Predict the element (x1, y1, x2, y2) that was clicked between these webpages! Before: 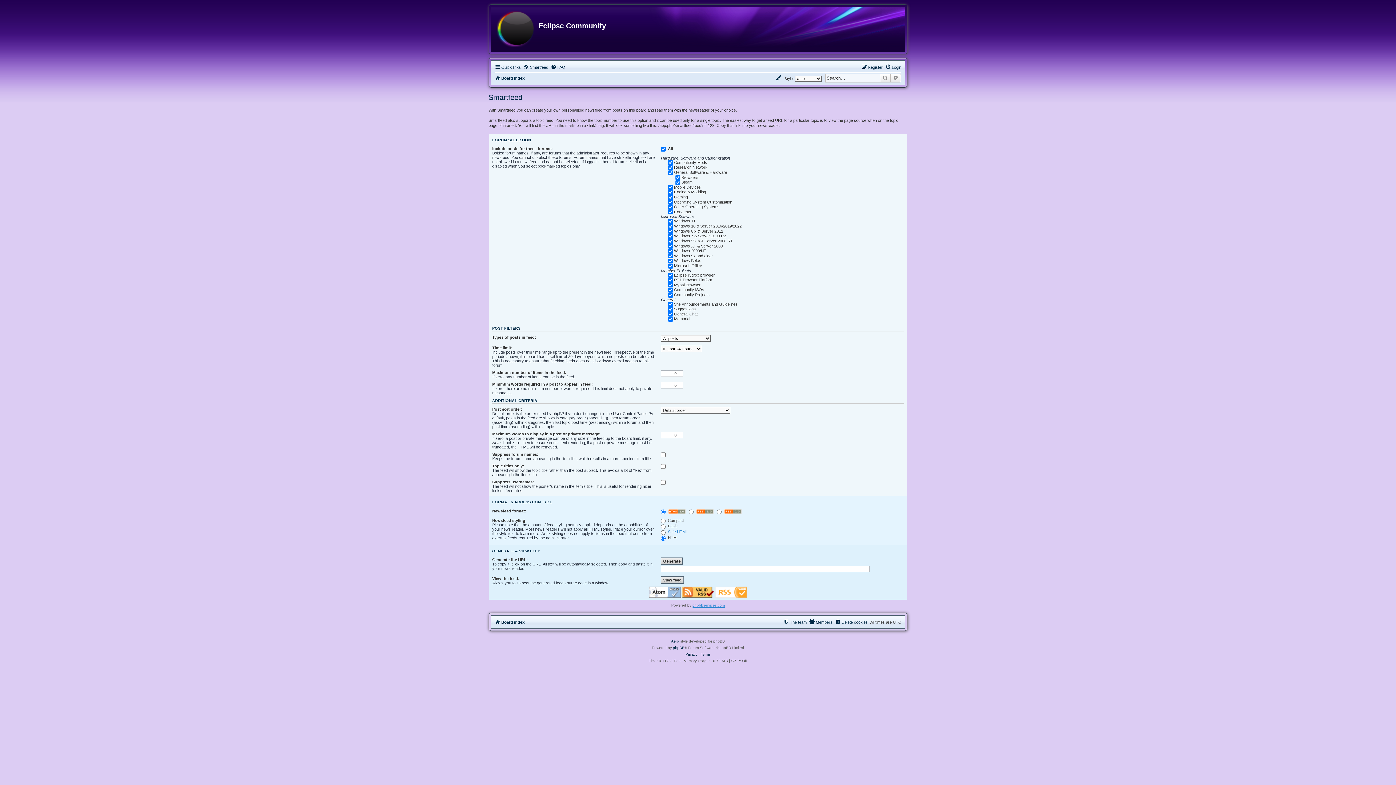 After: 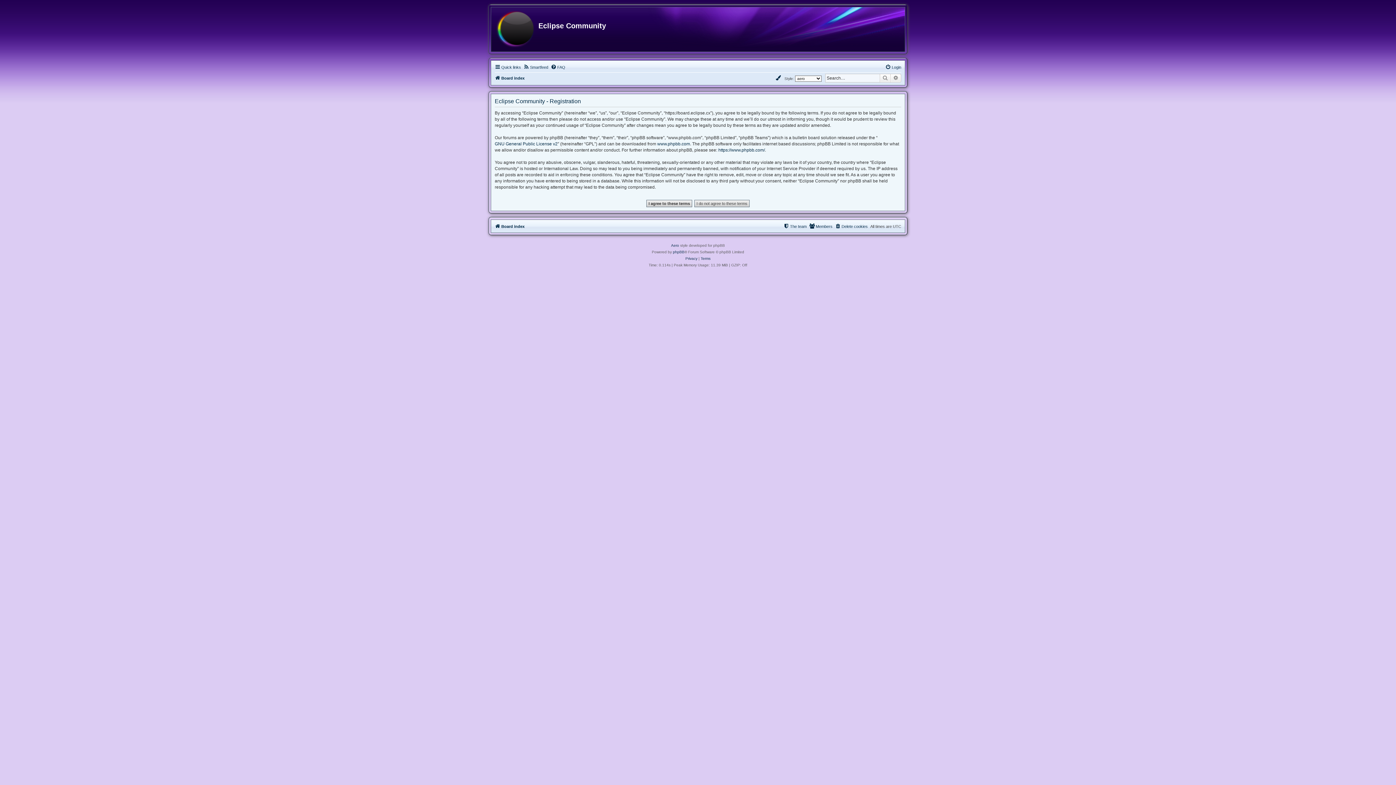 Action: bbox: (861, 62, 882, 71) label: Register